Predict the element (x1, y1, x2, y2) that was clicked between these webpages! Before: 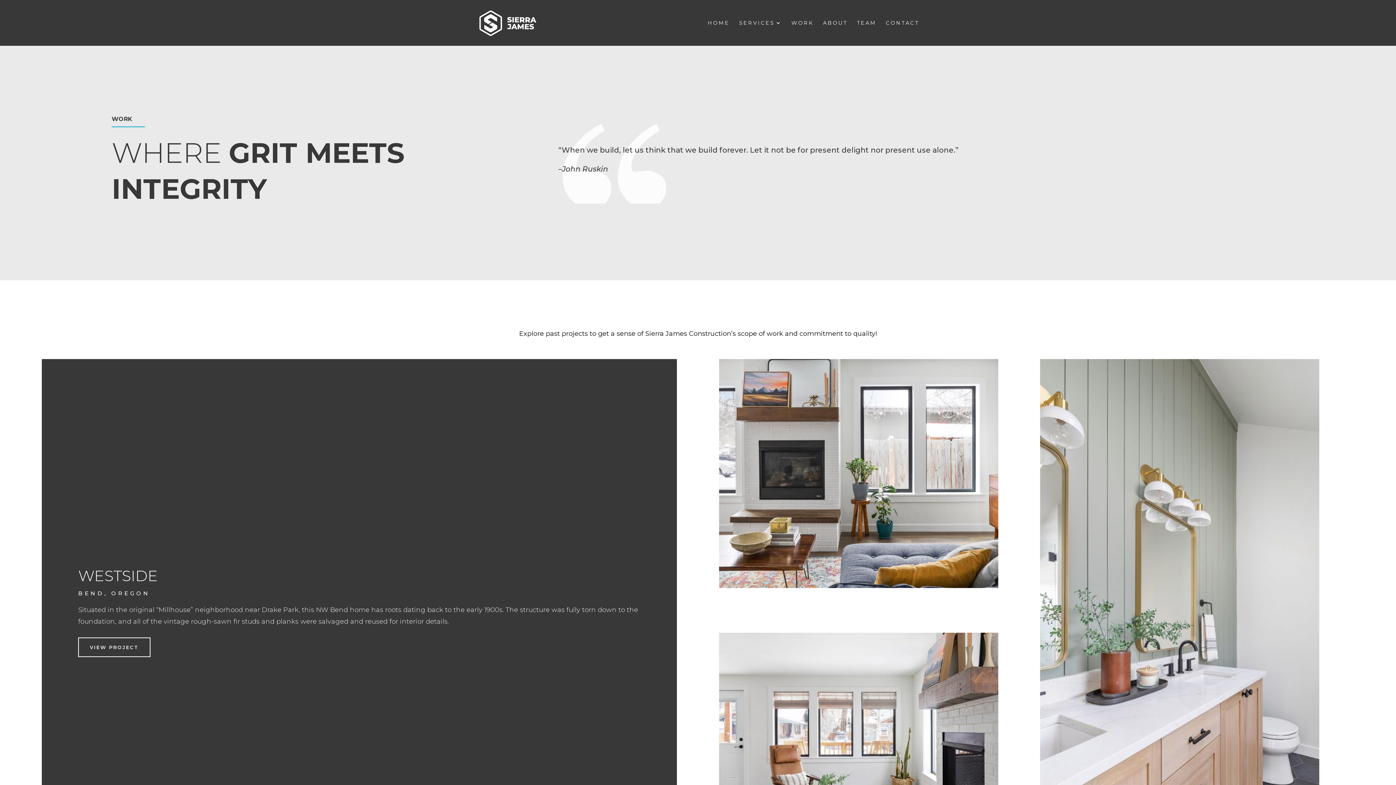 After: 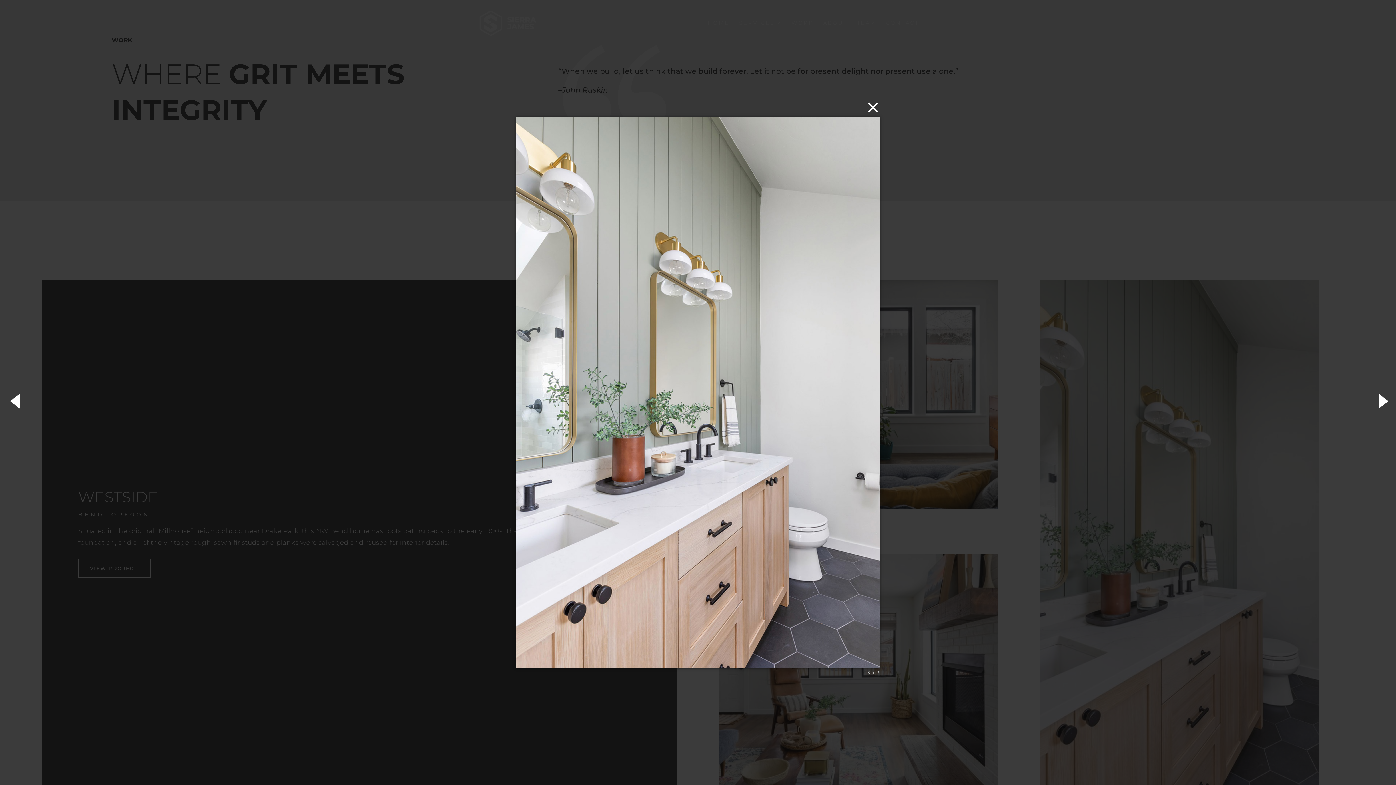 Action: bbox: (1040, 359, 1319, 864)